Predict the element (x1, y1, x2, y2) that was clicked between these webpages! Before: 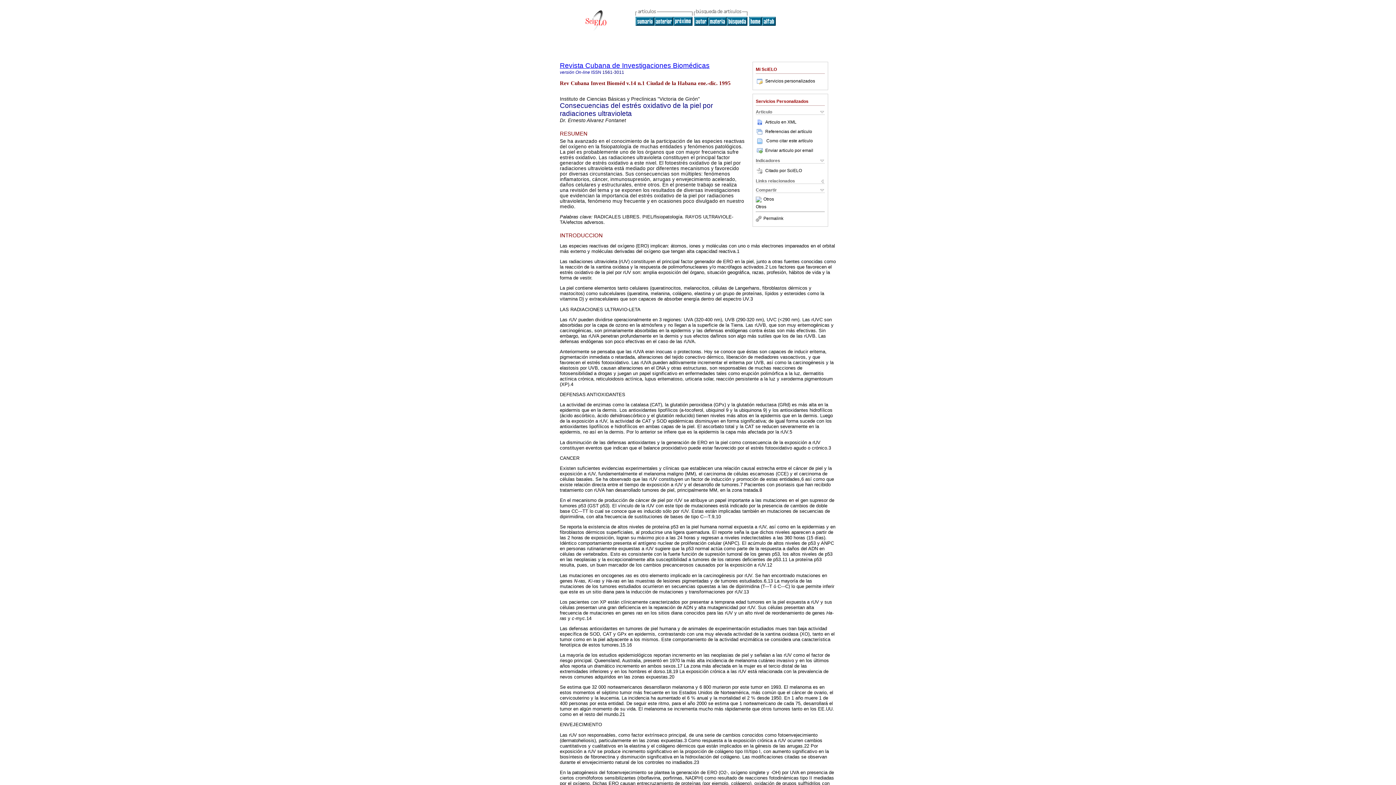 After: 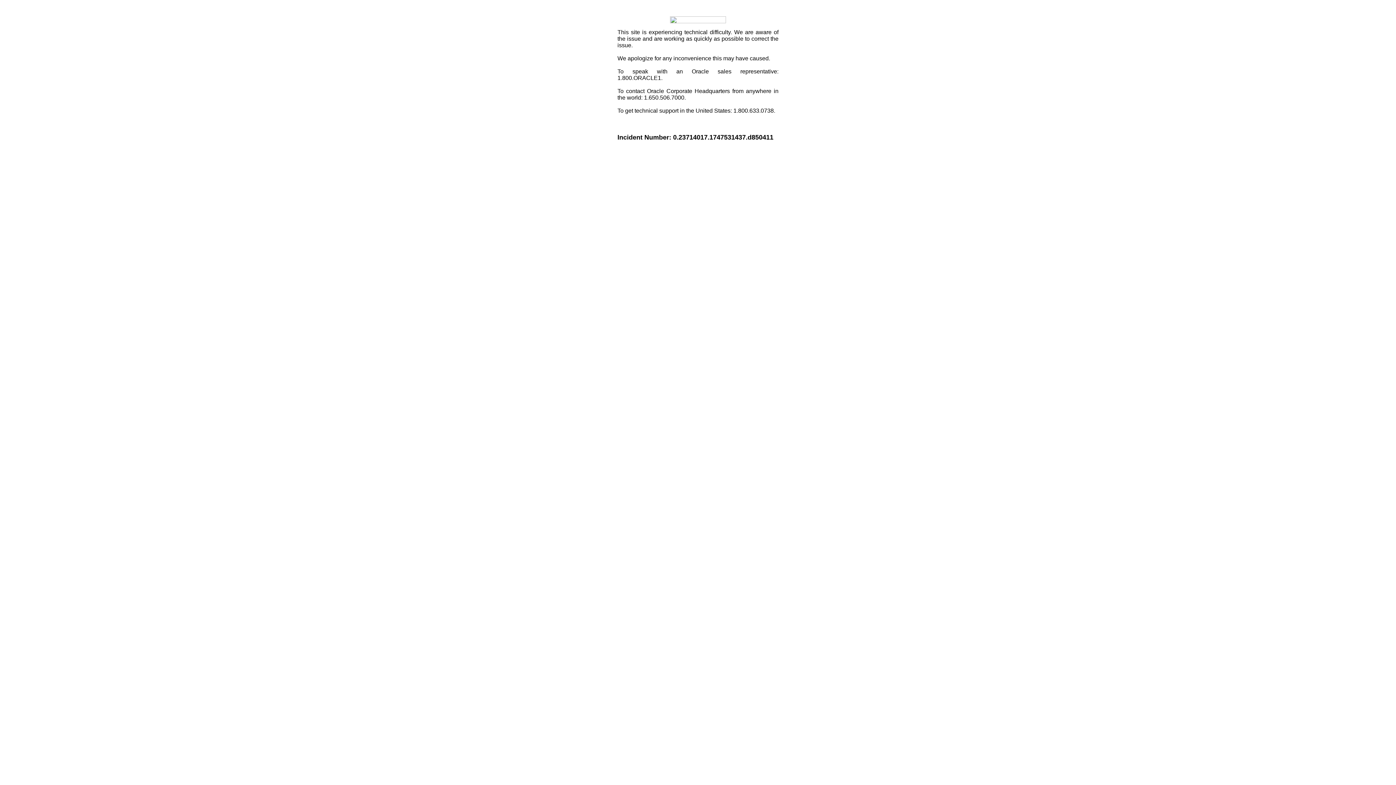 Action: bbox: (763, 196, 774, 201) label: Otros